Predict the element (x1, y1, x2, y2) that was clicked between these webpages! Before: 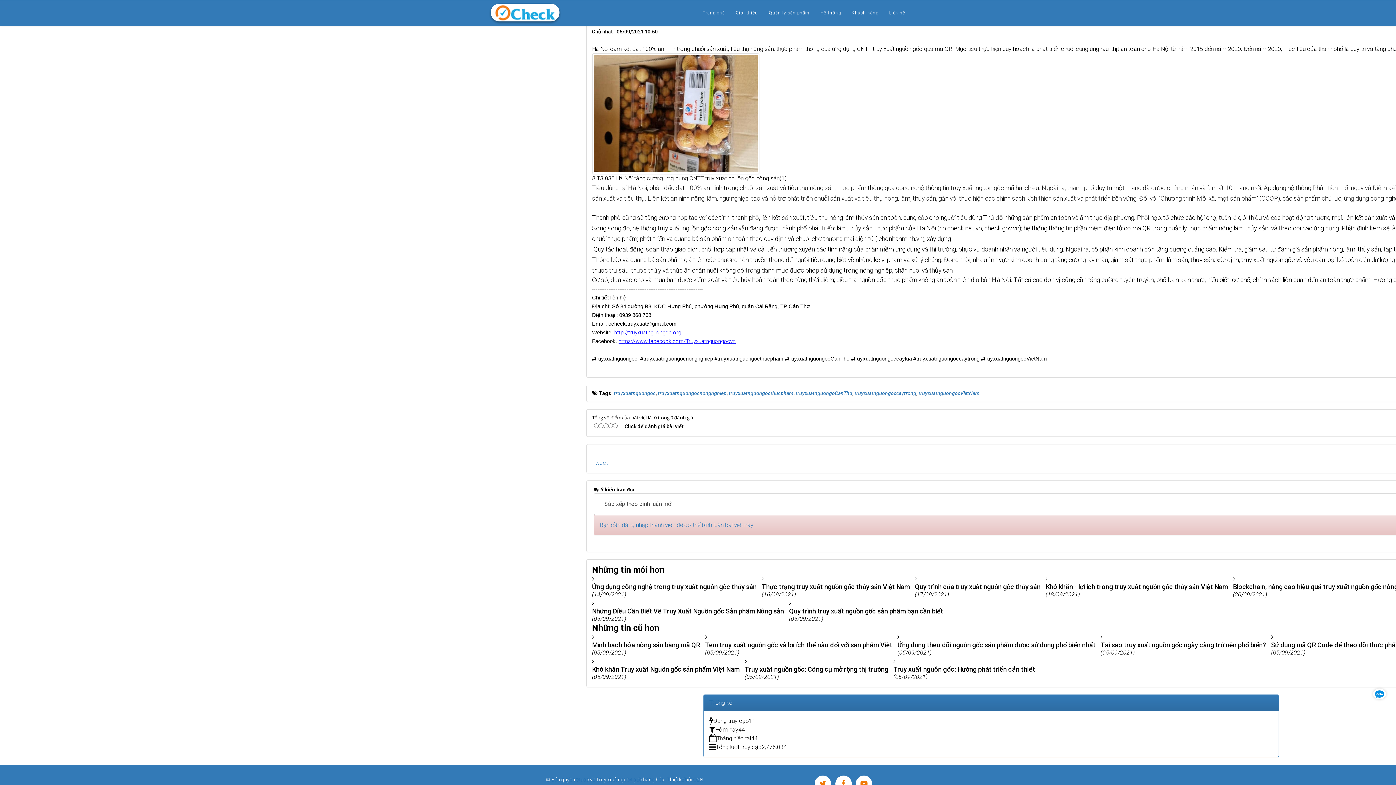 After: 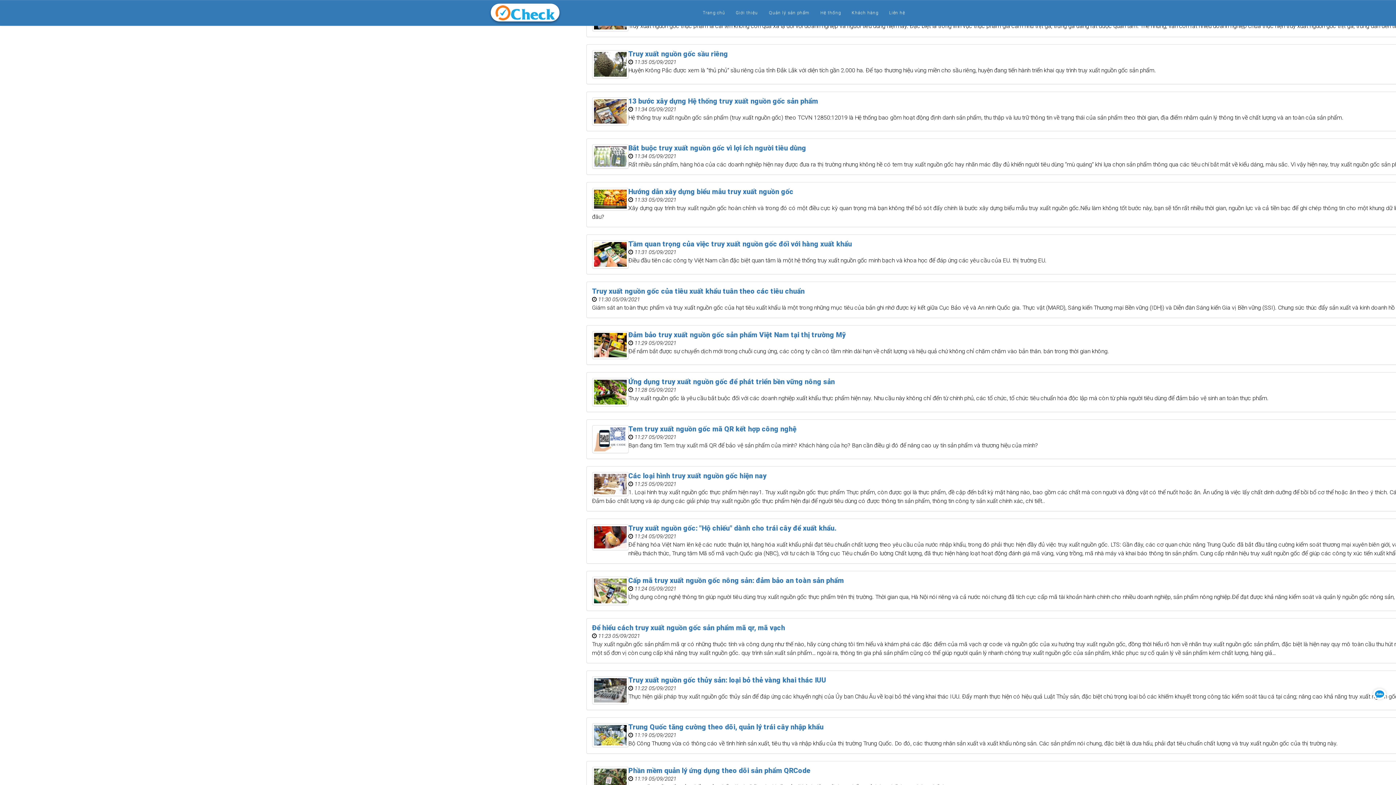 Action: label: truyxuatnguongocnongnghiep bbox: (658, 390, 726, 396)